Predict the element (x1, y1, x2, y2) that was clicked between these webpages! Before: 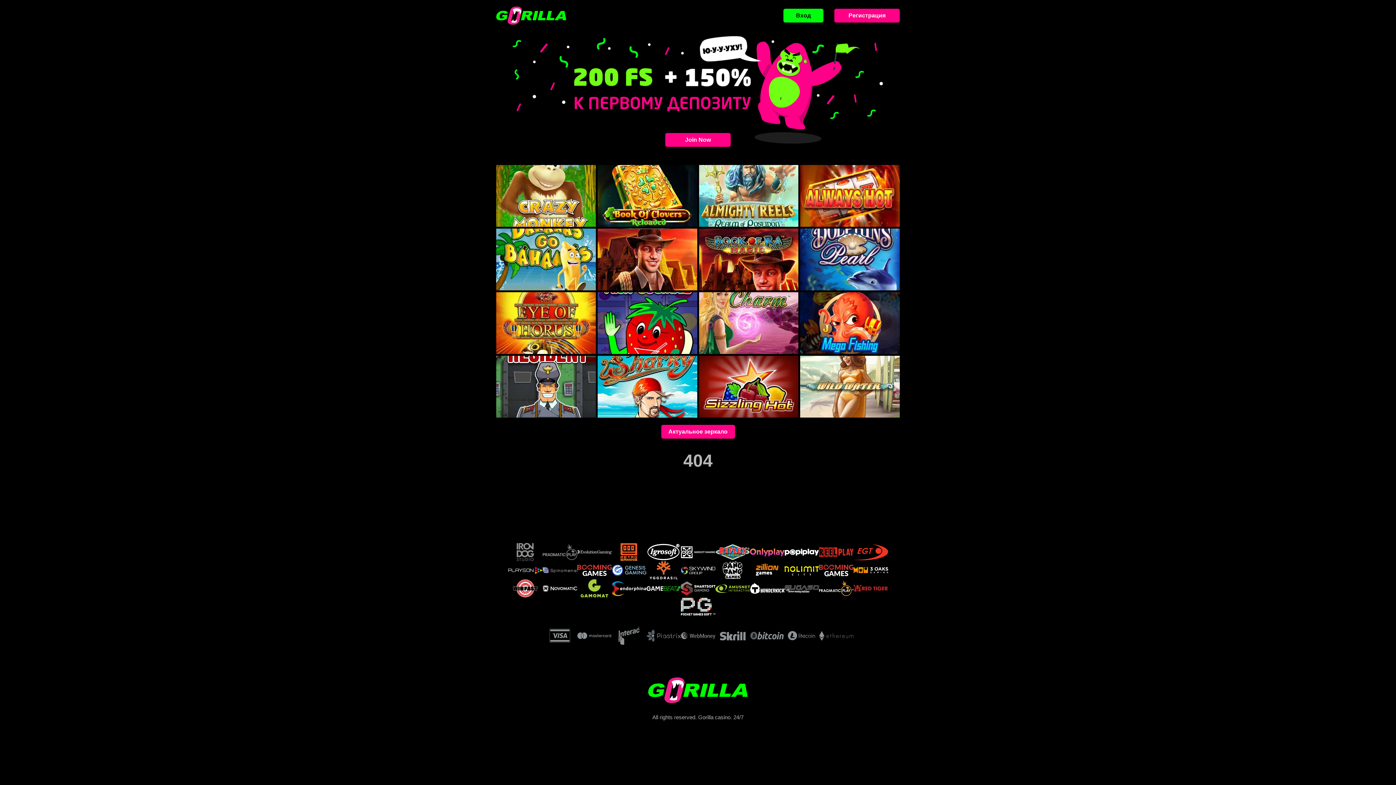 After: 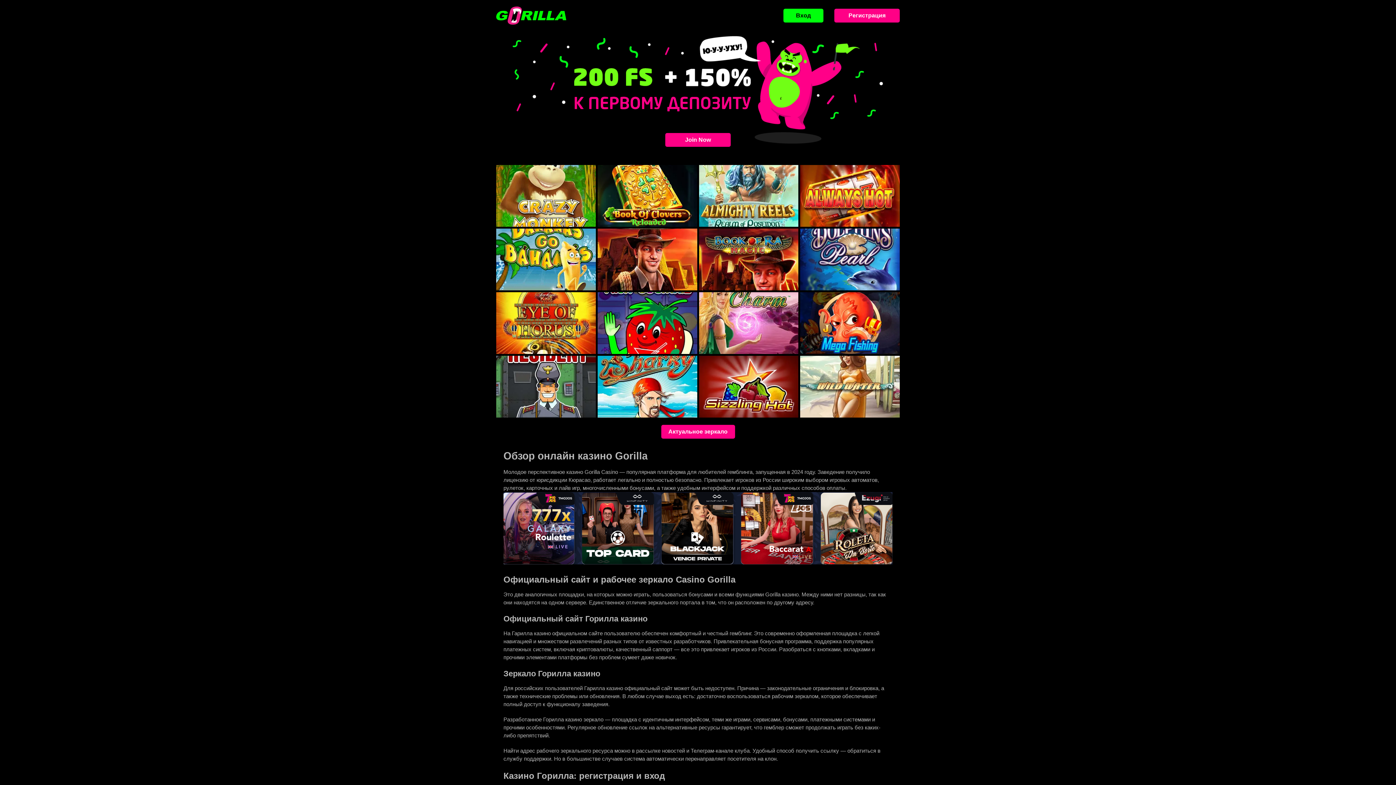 Action: bbox: (648, 677, 748, 703)